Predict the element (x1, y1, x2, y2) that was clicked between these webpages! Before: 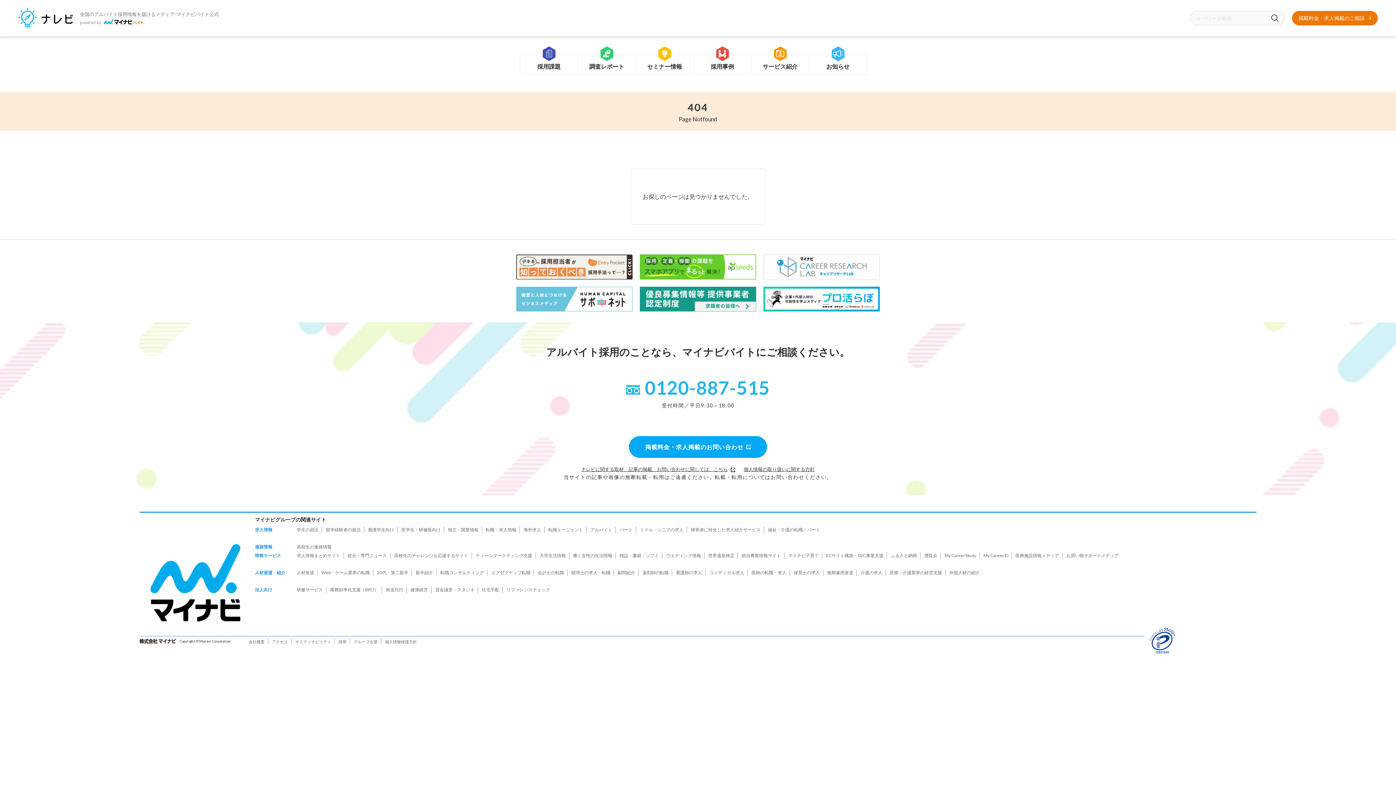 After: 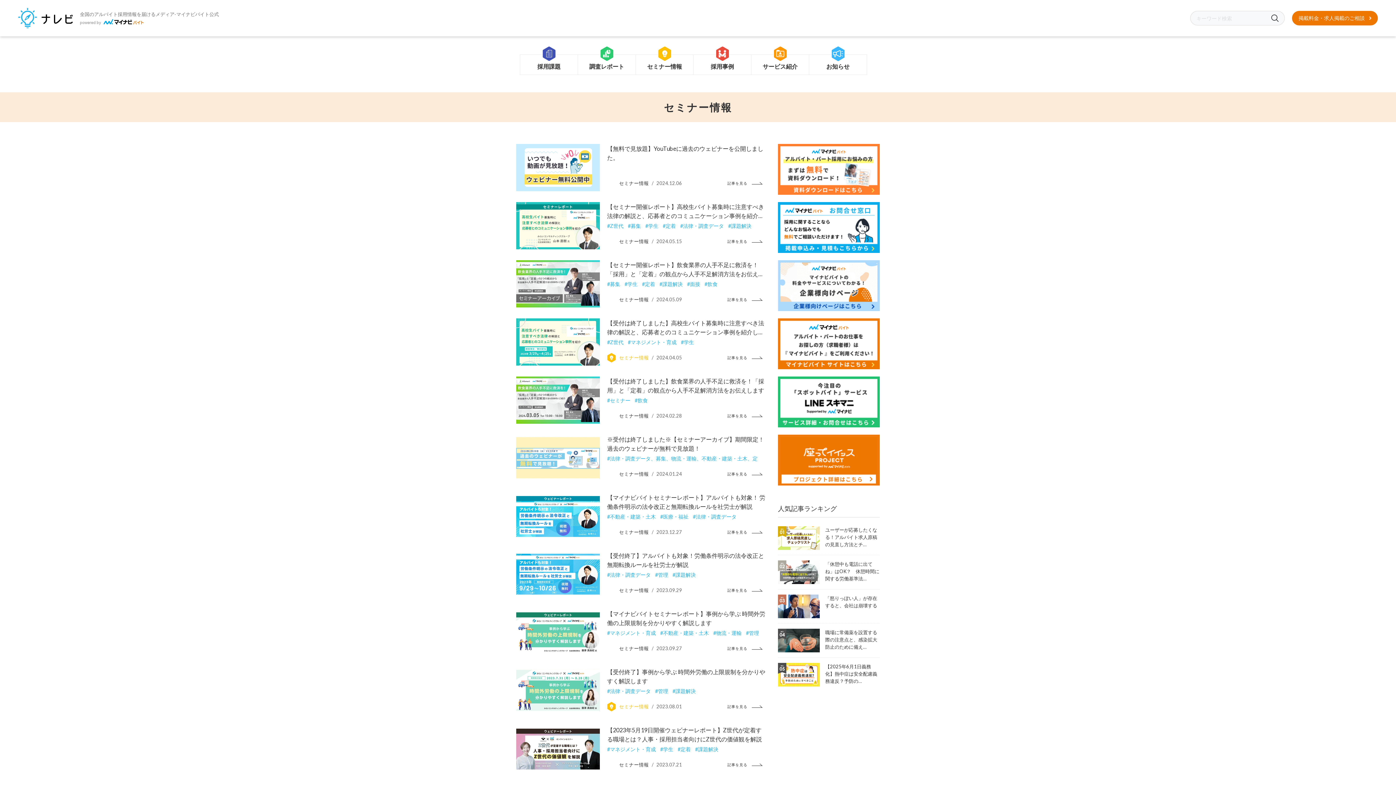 Action: bbox: (636, 54, 693, 74) label: セミナー情報